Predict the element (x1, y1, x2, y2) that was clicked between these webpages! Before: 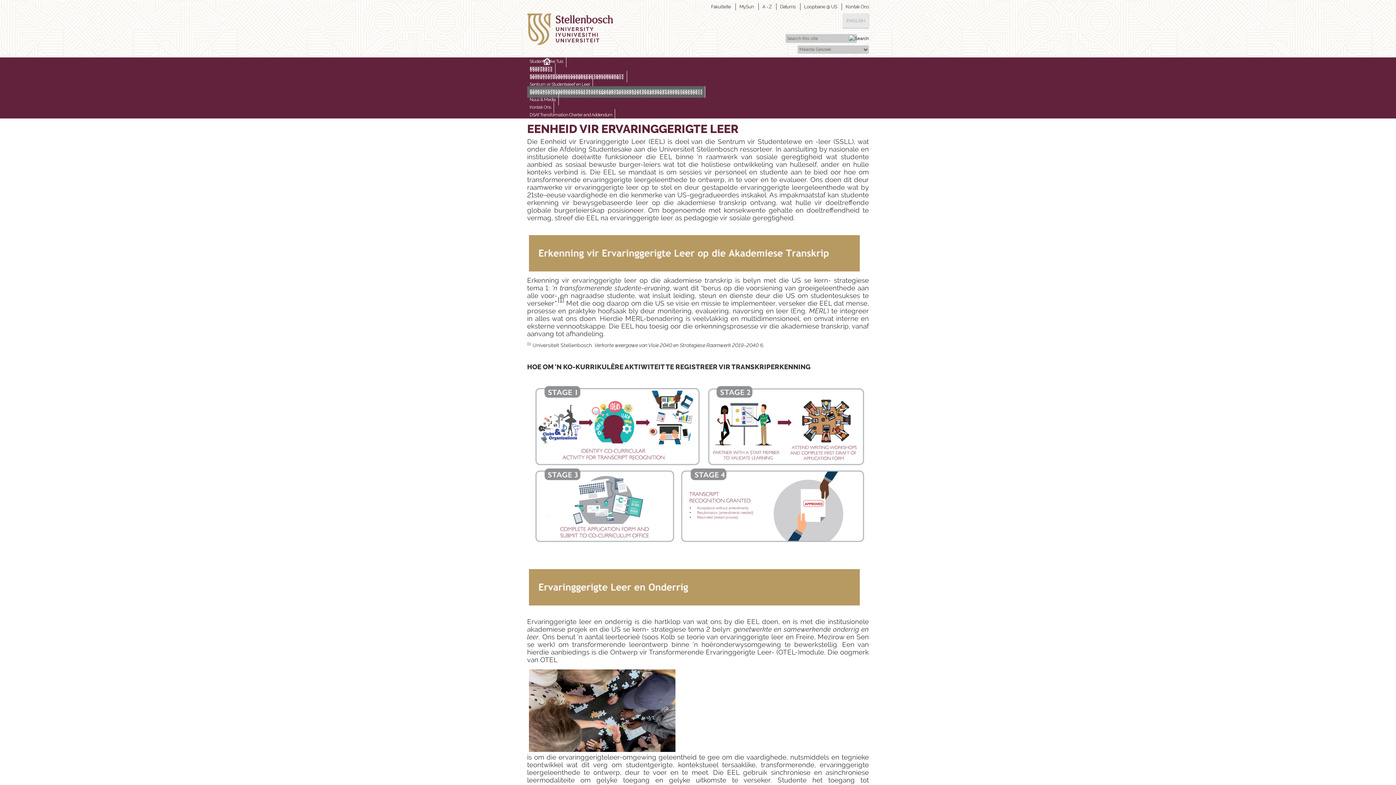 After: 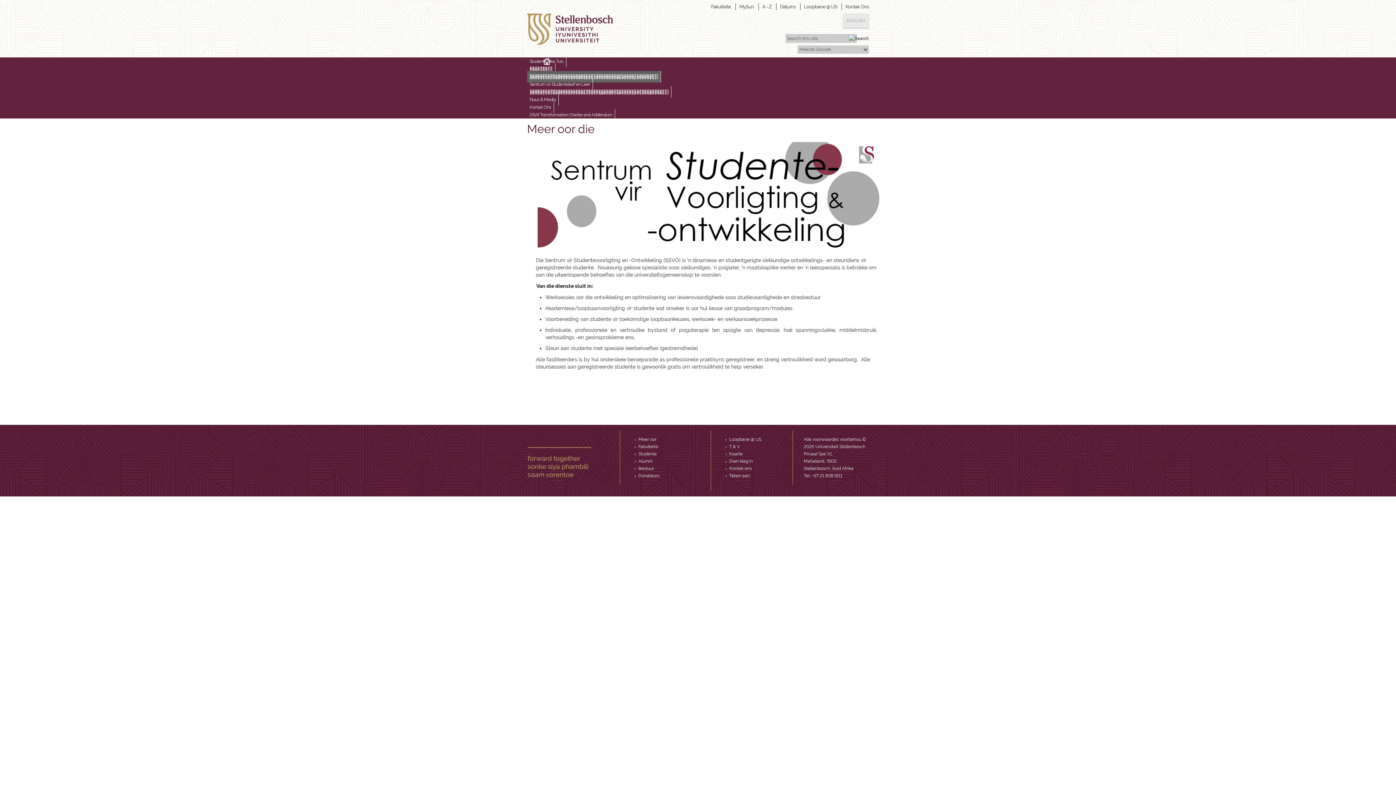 Action: bbox: (527, 70, 627, 82) label: Sentrum vir Studentevoorligting en -ontwikkeling